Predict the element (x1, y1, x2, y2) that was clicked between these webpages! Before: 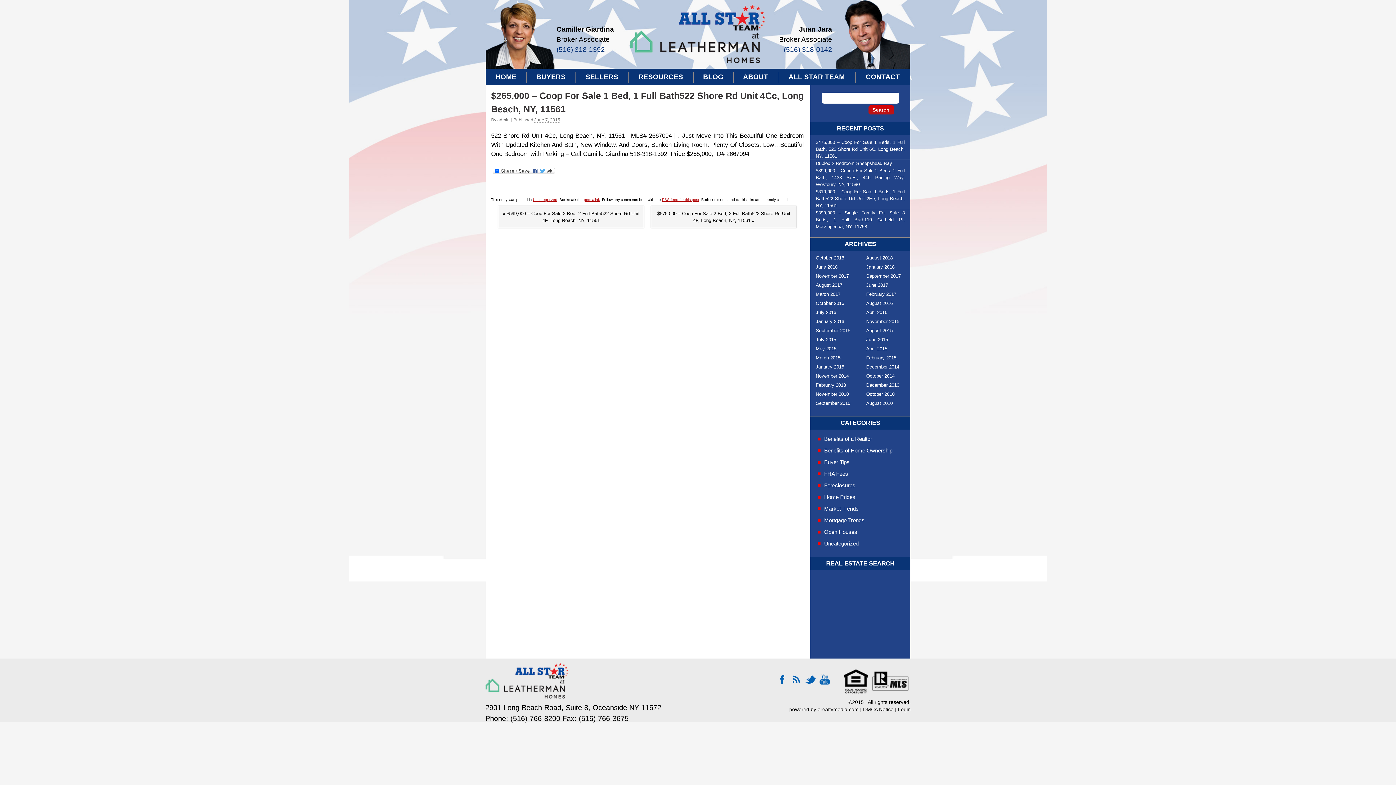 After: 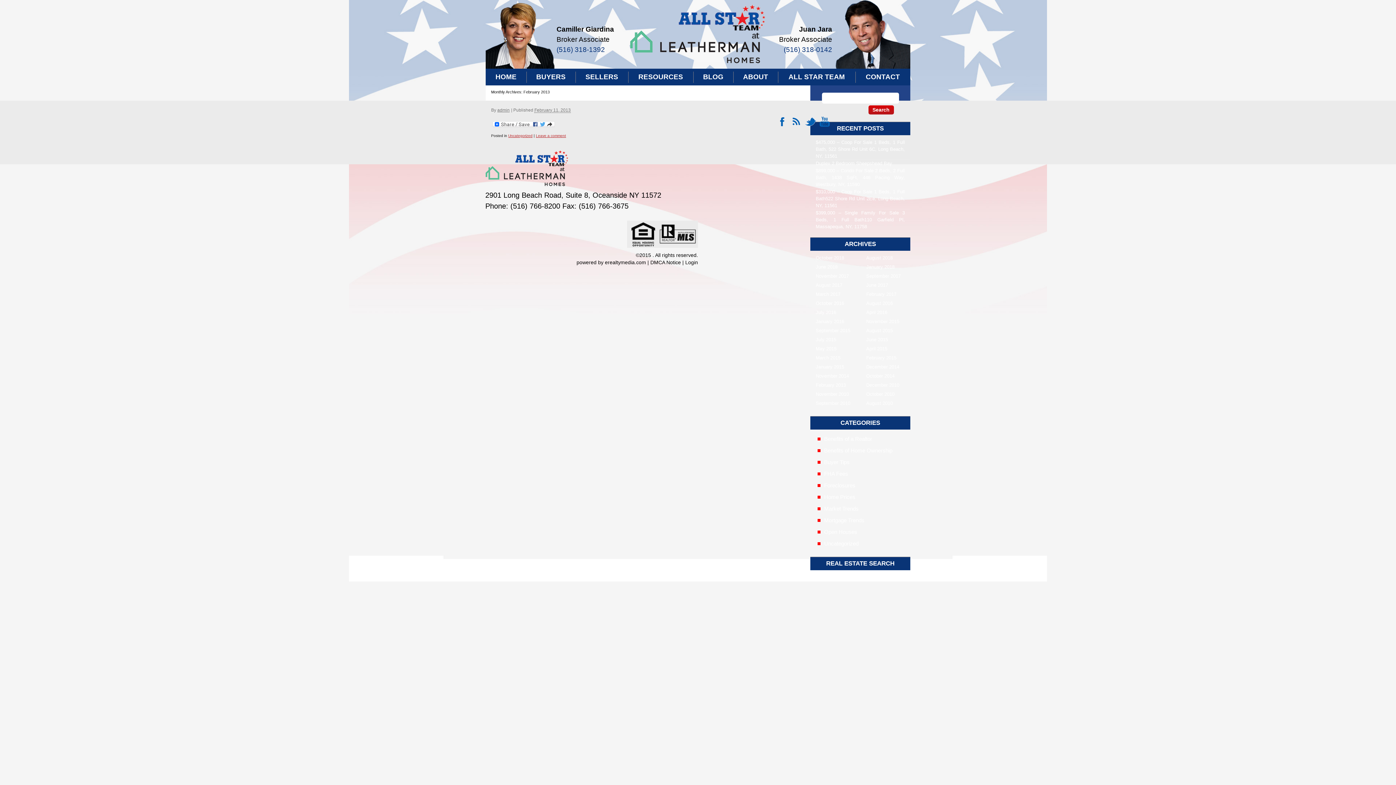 Action: bbox: (810, 381, 859, 388) label: February 2013